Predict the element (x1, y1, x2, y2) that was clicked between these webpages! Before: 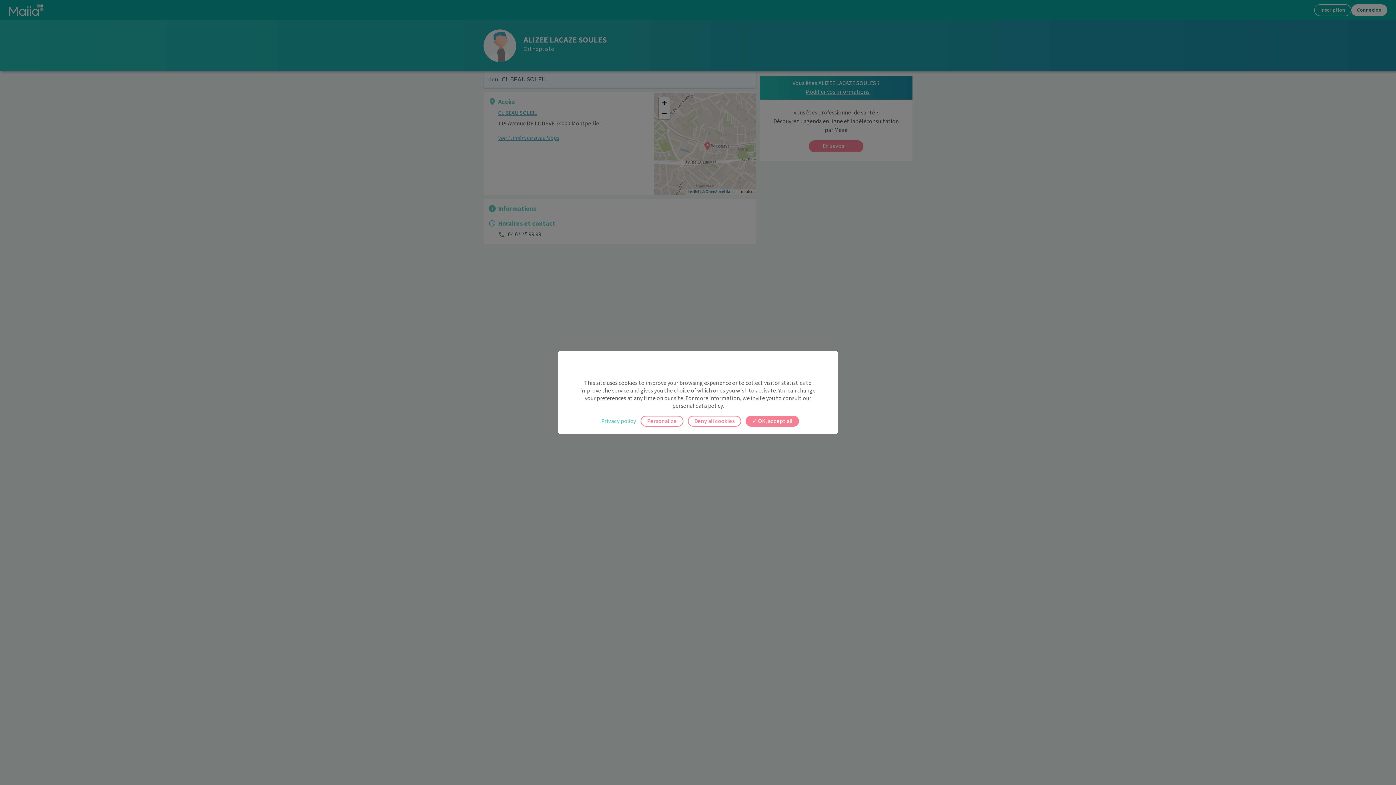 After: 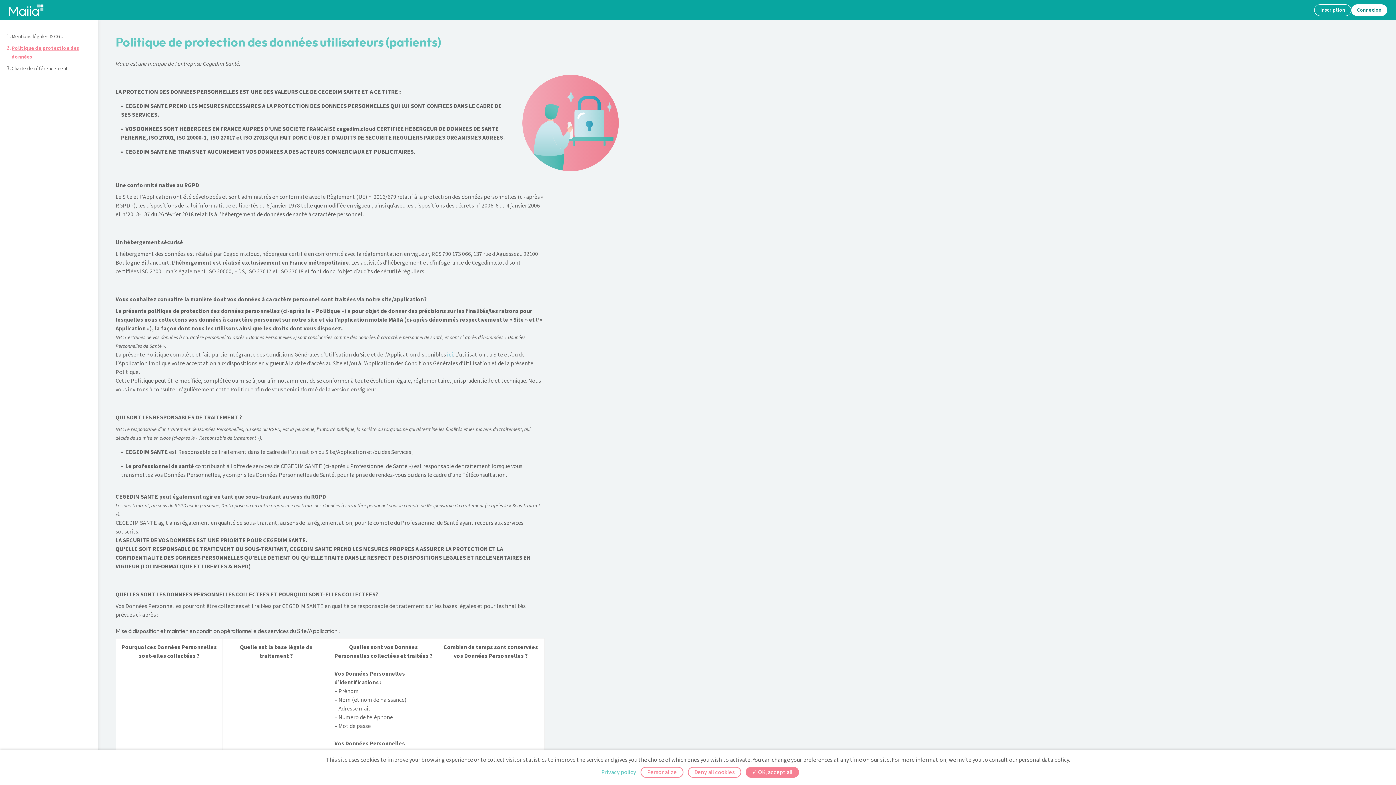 Action: label: Privacy policy bbox: (601, 418, 636, 424)